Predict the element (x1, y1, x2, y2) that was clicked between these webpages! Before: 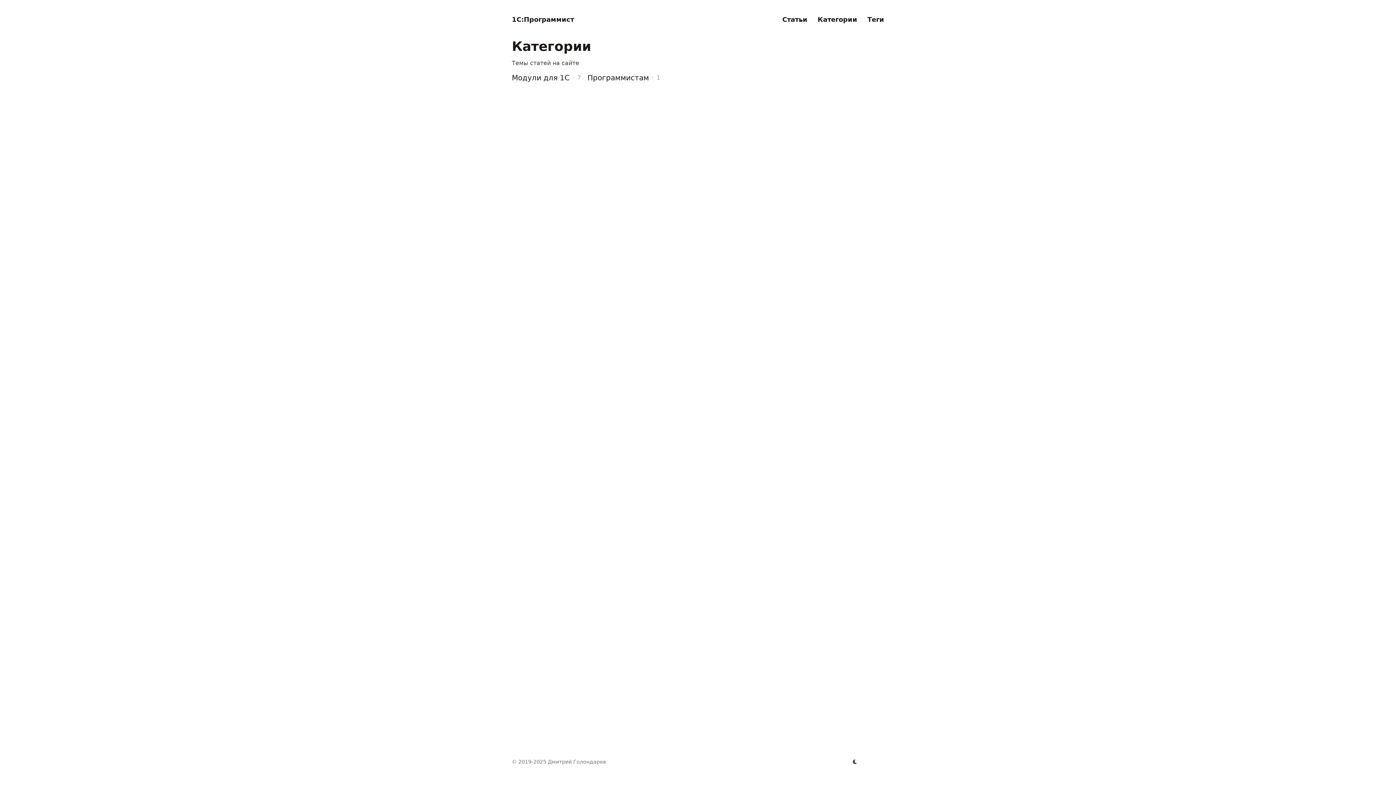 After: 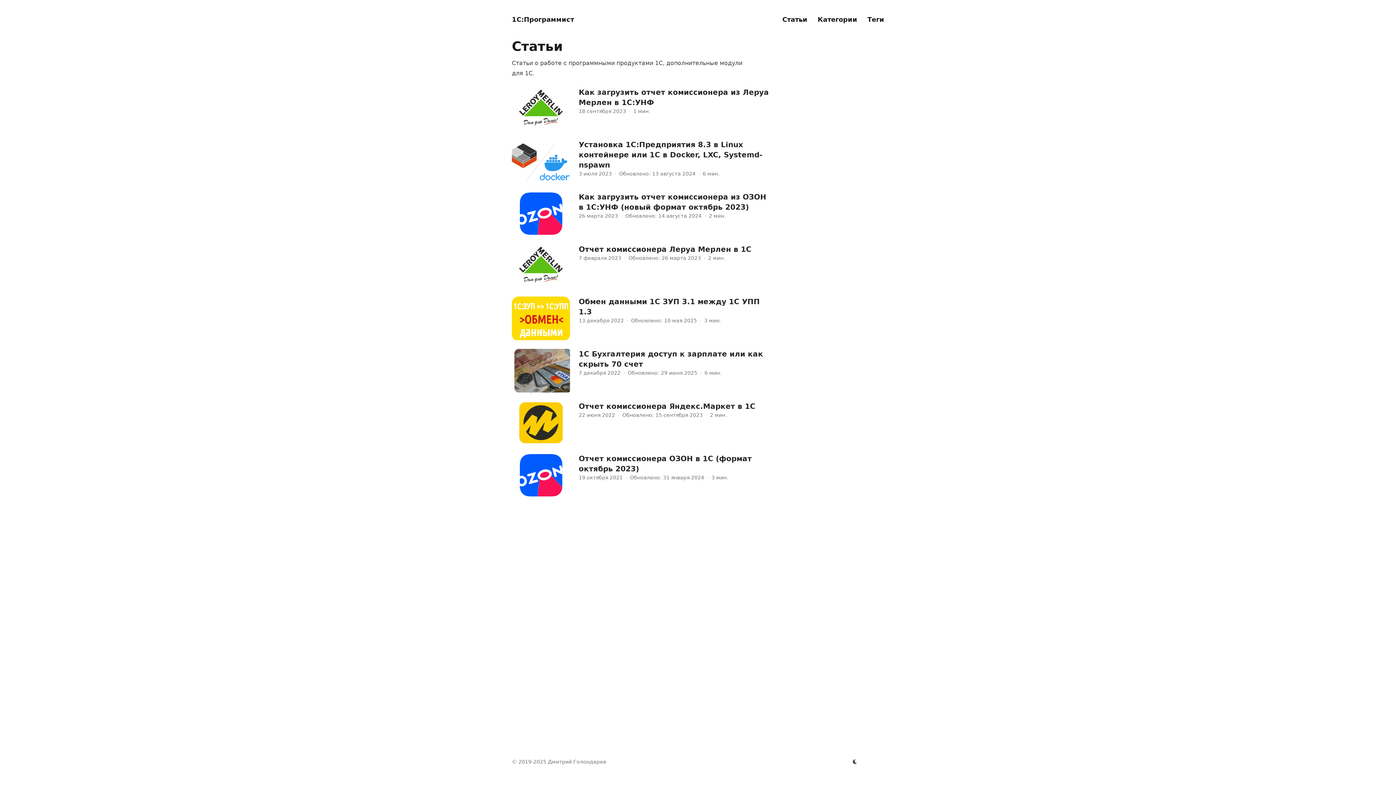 Action: label: Статьи bbox: (782, 15, 807, 23)